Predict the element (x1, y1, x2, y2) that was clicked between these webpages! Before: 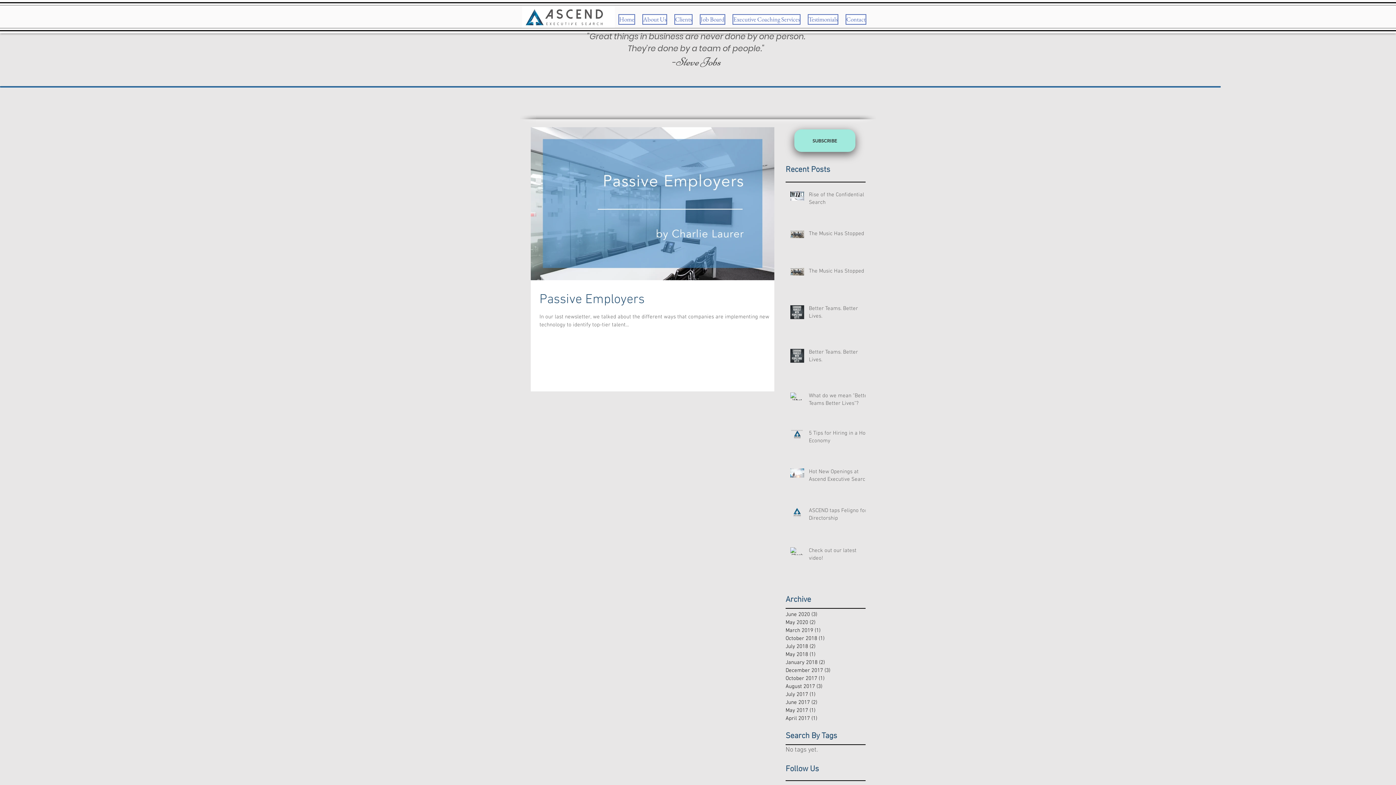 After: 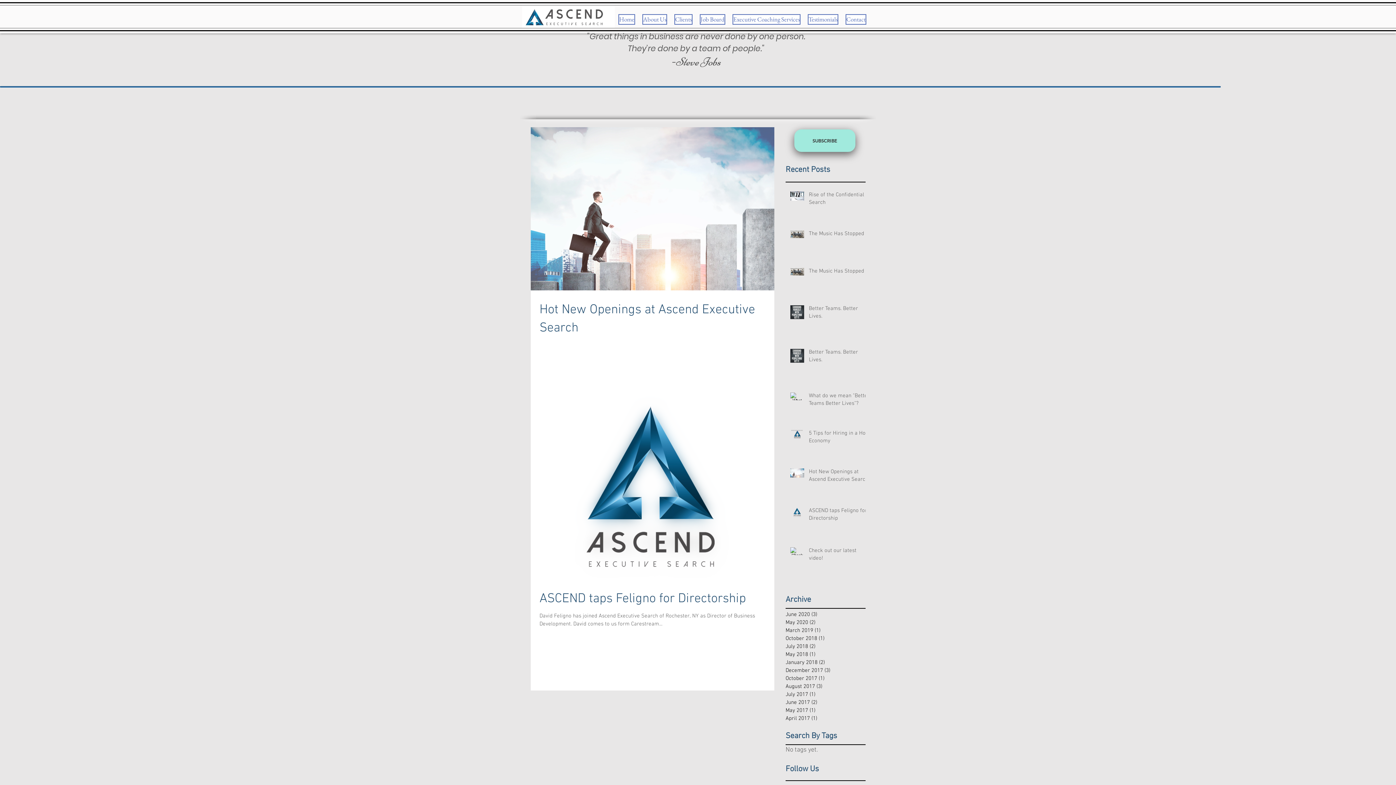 Action: label: July 2018 (2)
2 posts bbox: (785, 642, 862, 650)